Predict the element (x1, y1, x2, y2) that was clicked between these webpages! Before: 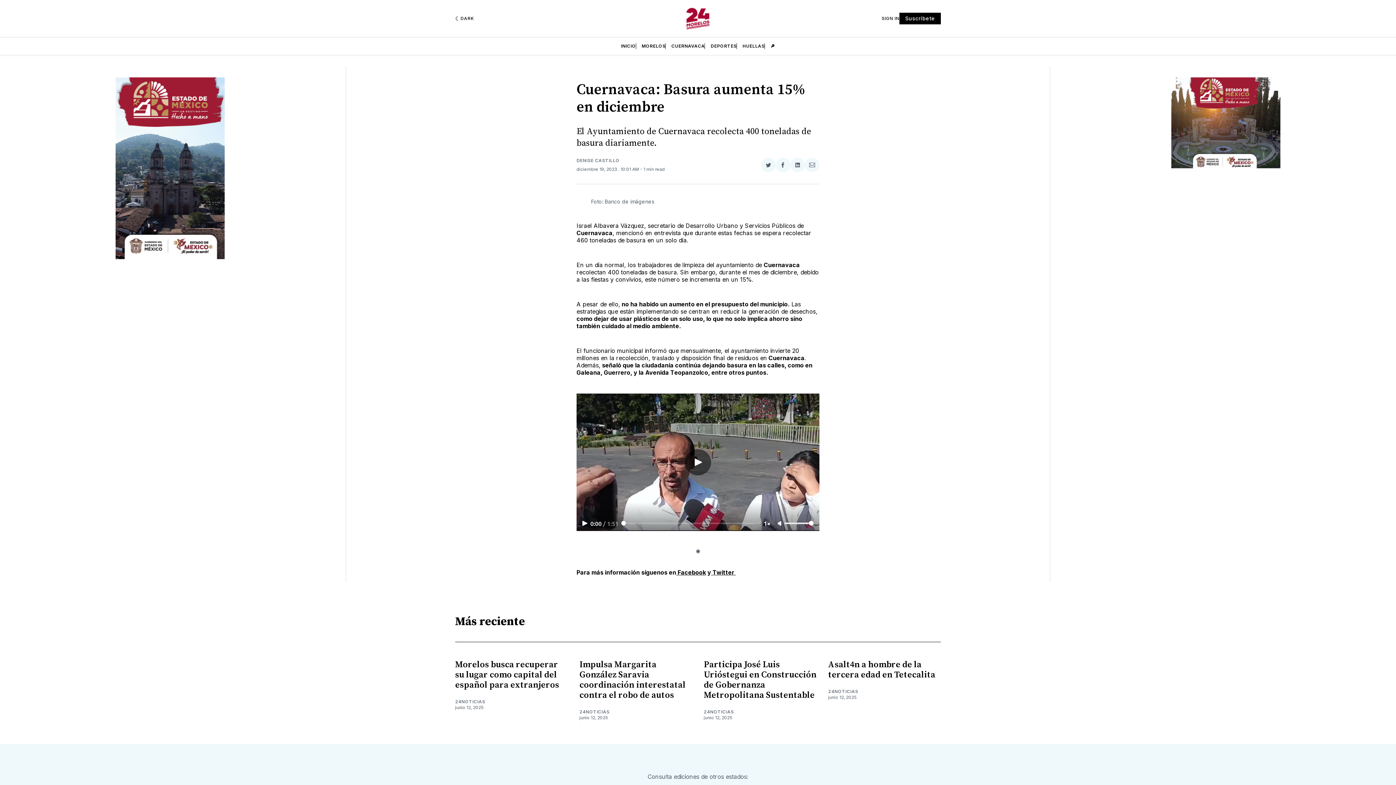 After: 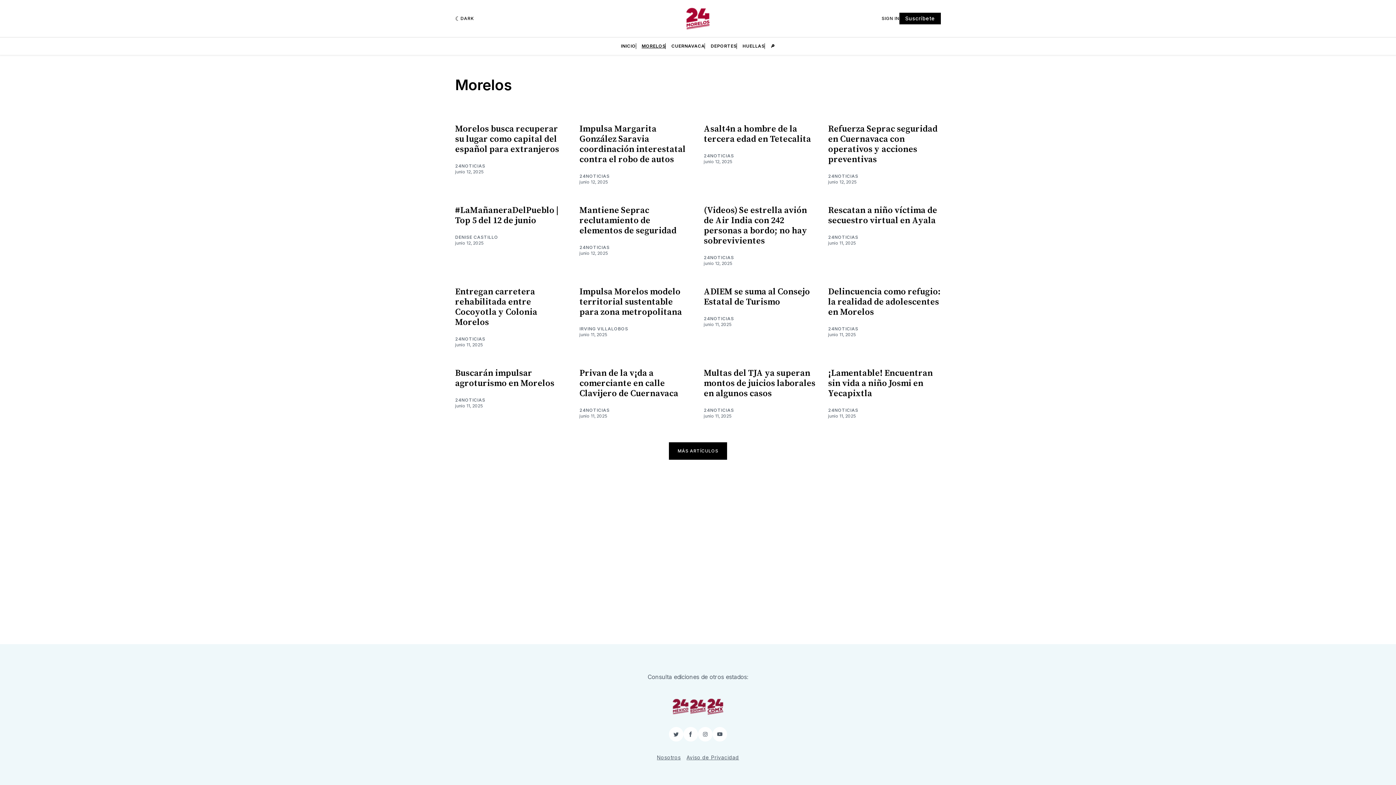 Action: bbox: (641, 43, 665, 49) label: MORELOS